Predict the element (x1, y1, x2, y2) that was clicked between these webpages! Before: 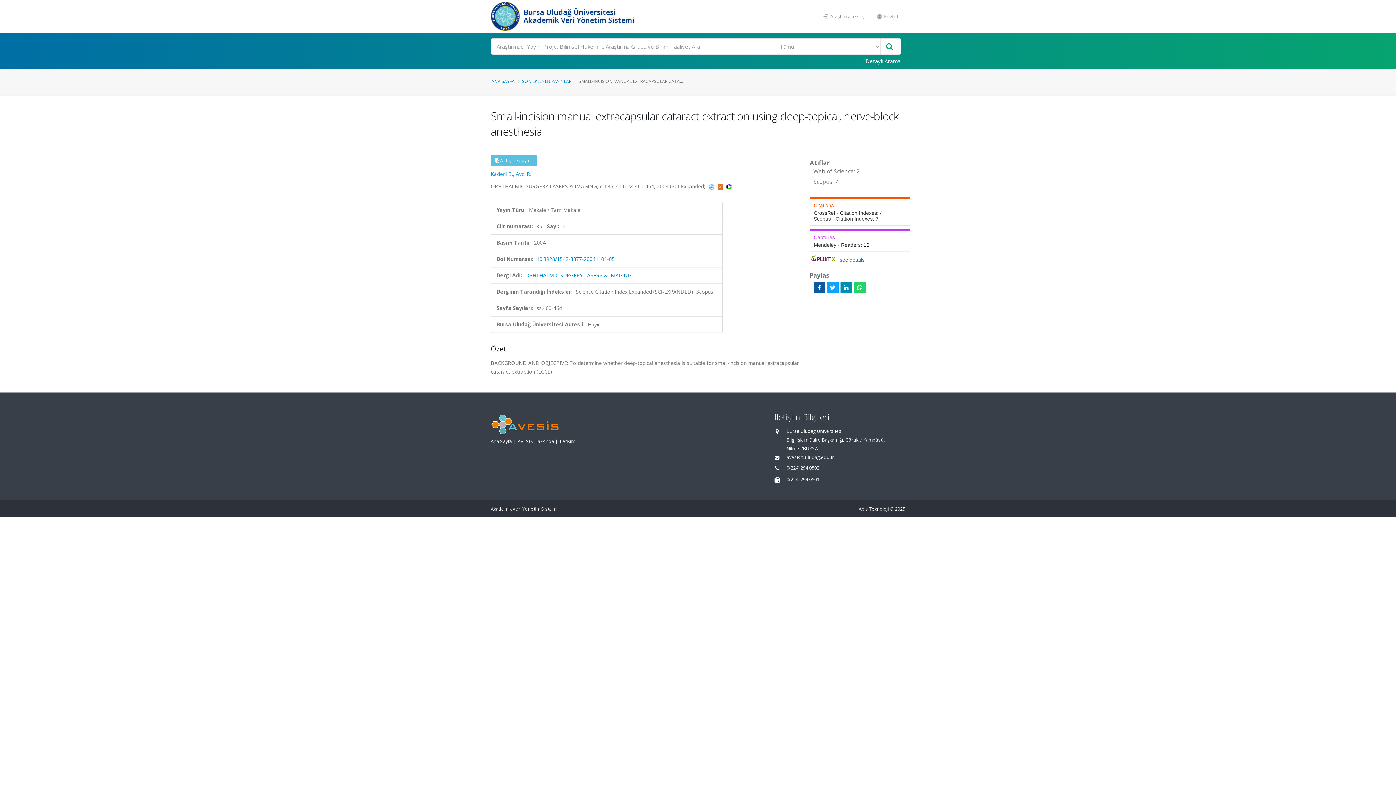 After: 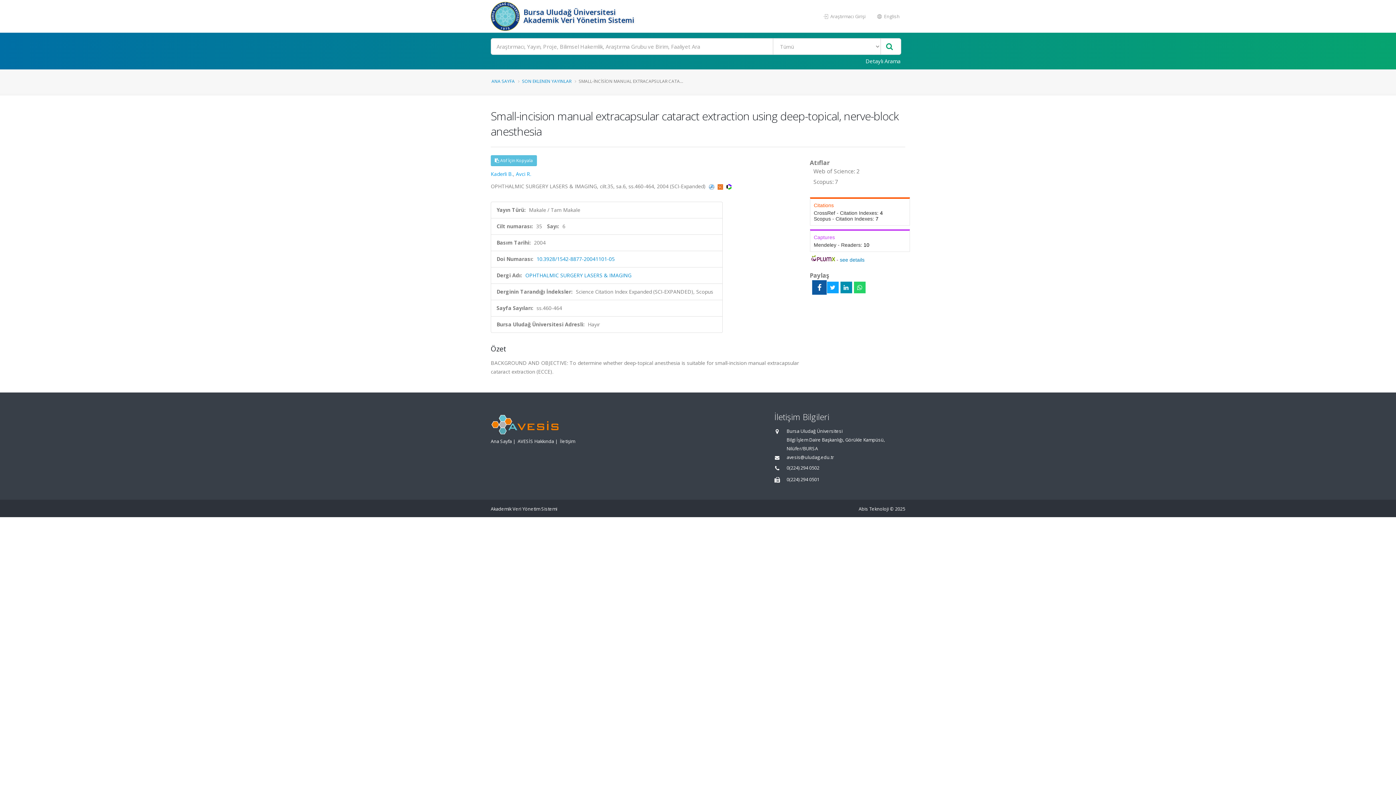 Action: bbox: (813, 281, 825, 293)